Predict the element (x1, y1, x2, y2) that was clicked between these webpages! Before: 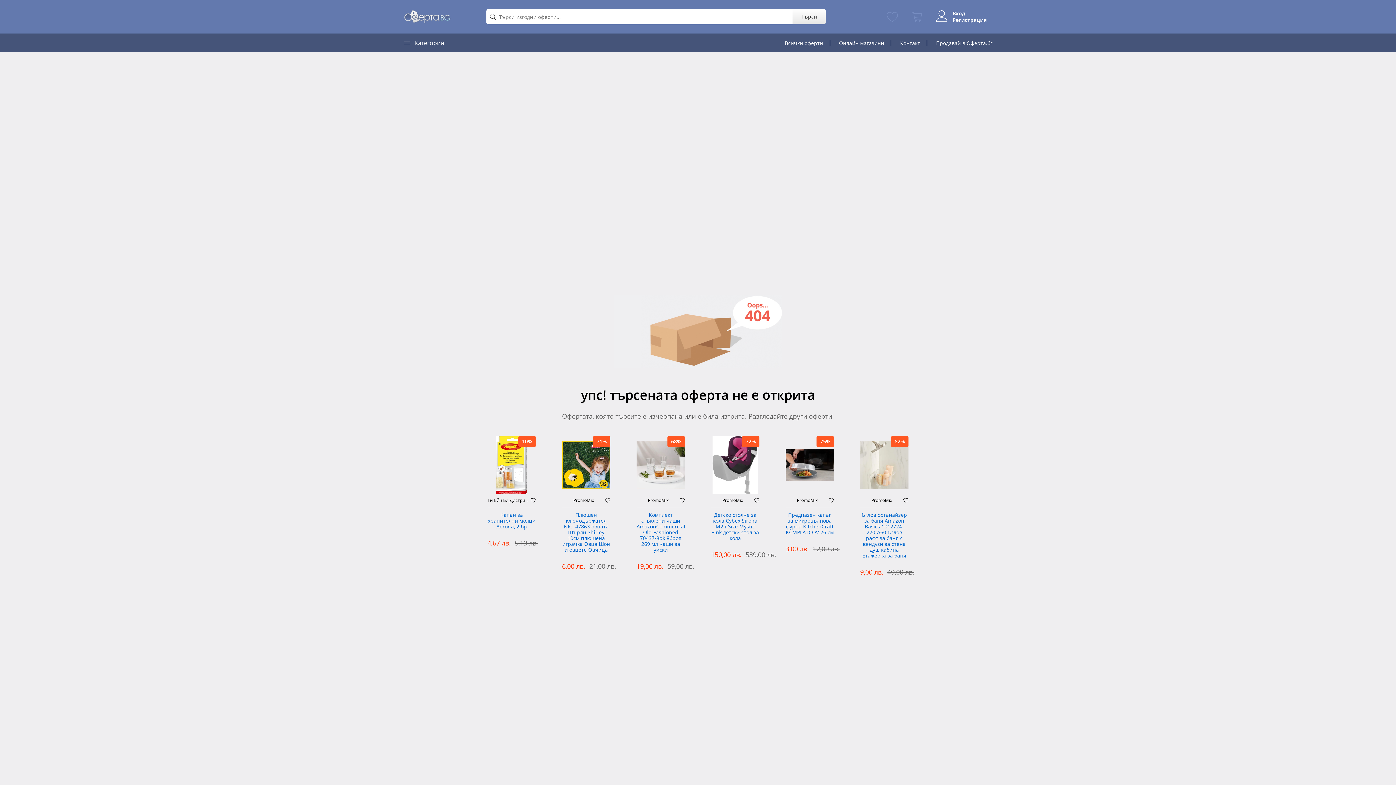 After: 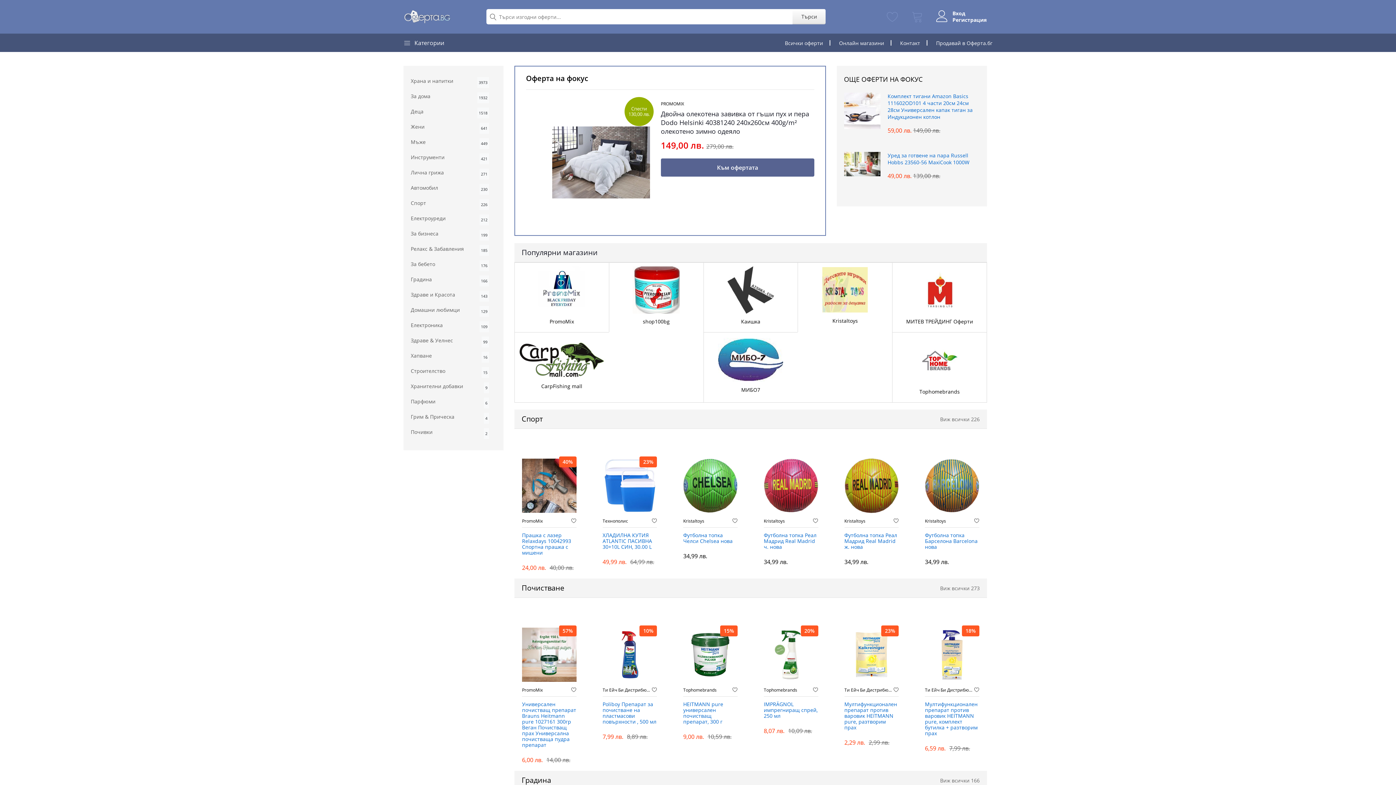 Action: bbox: (403, 9, 452, 24)